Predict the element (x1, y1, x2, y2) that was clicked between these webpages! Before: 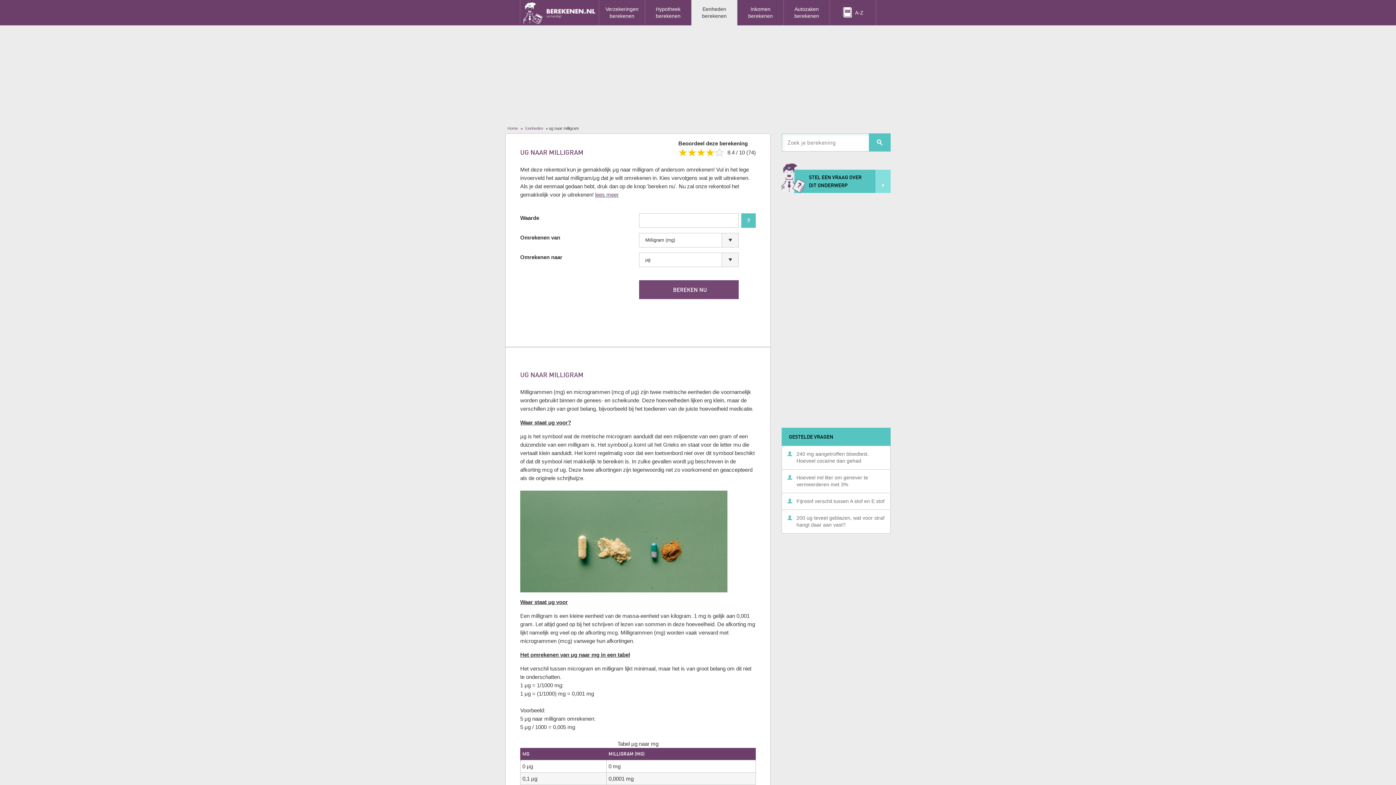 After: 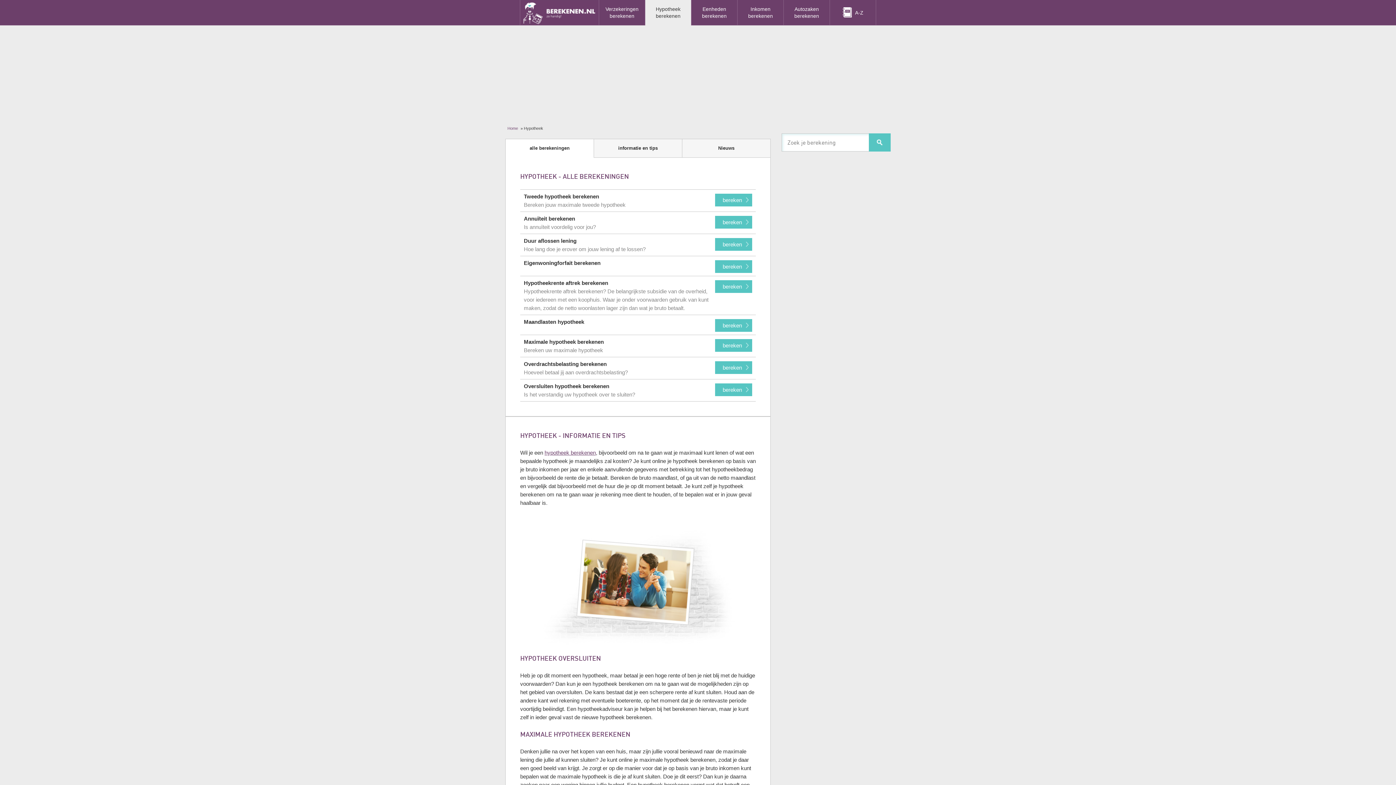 Action: label: Hypotheek berekenen bbox: (645, 0, 691, 25)